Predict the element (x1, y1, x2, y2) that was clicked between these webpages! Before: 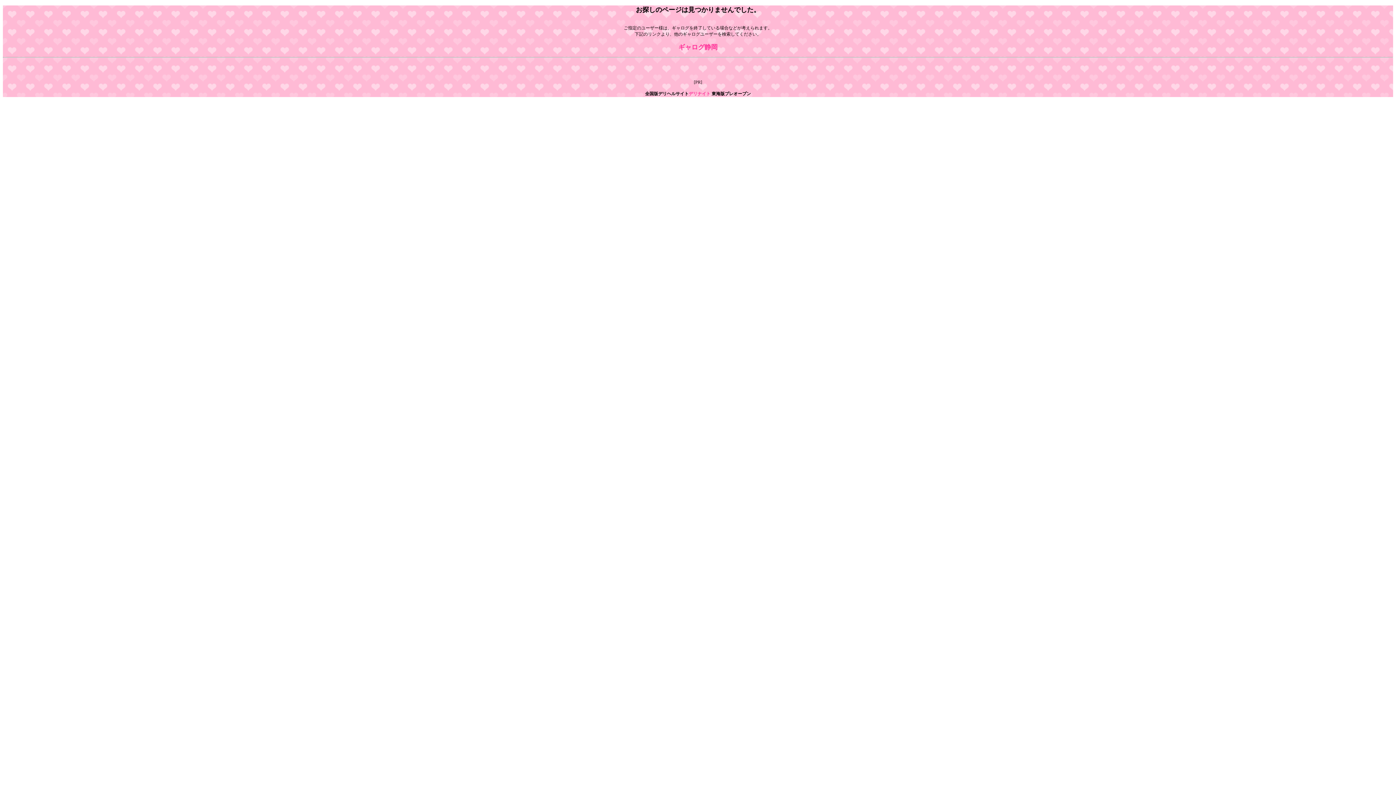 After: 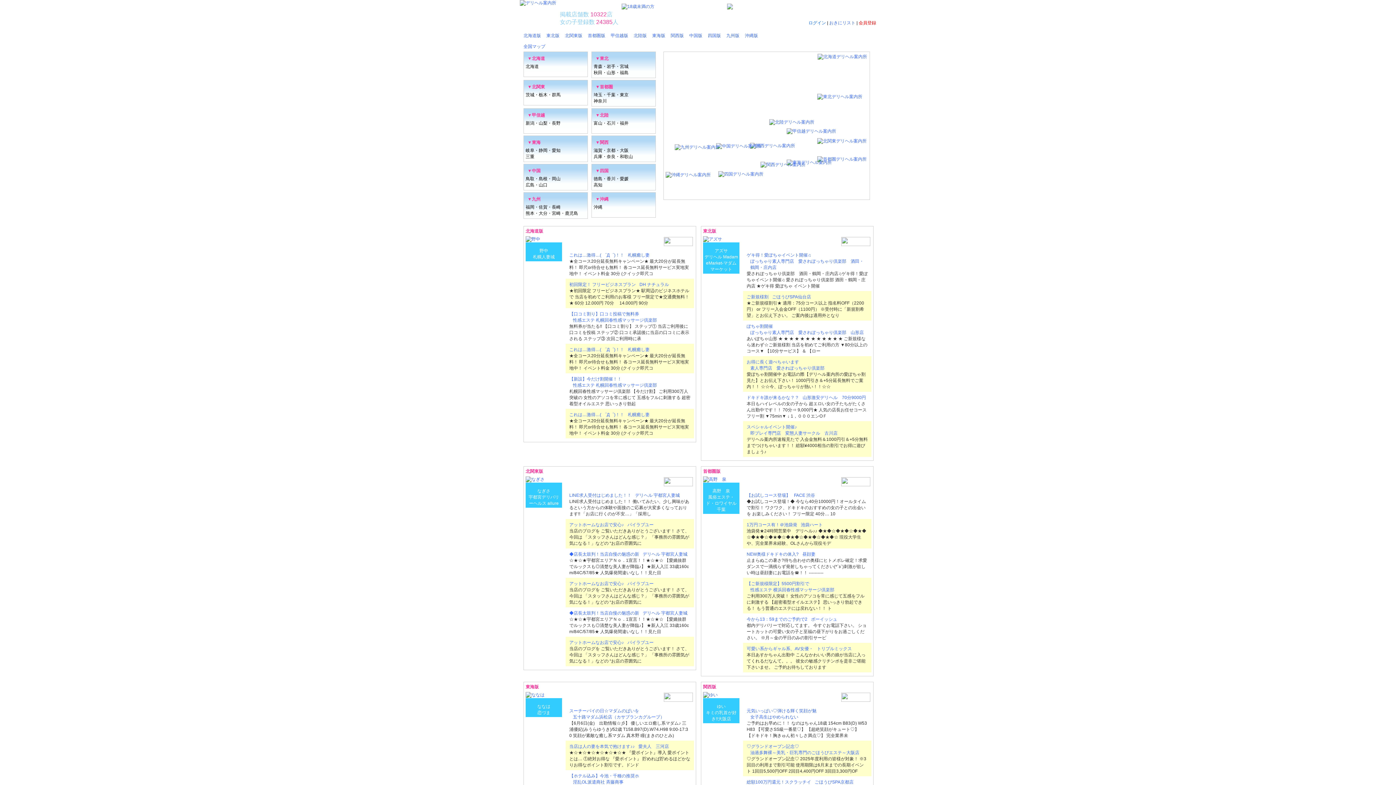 Action: bbox: (688, 91, 710, 96) label: デリナイト